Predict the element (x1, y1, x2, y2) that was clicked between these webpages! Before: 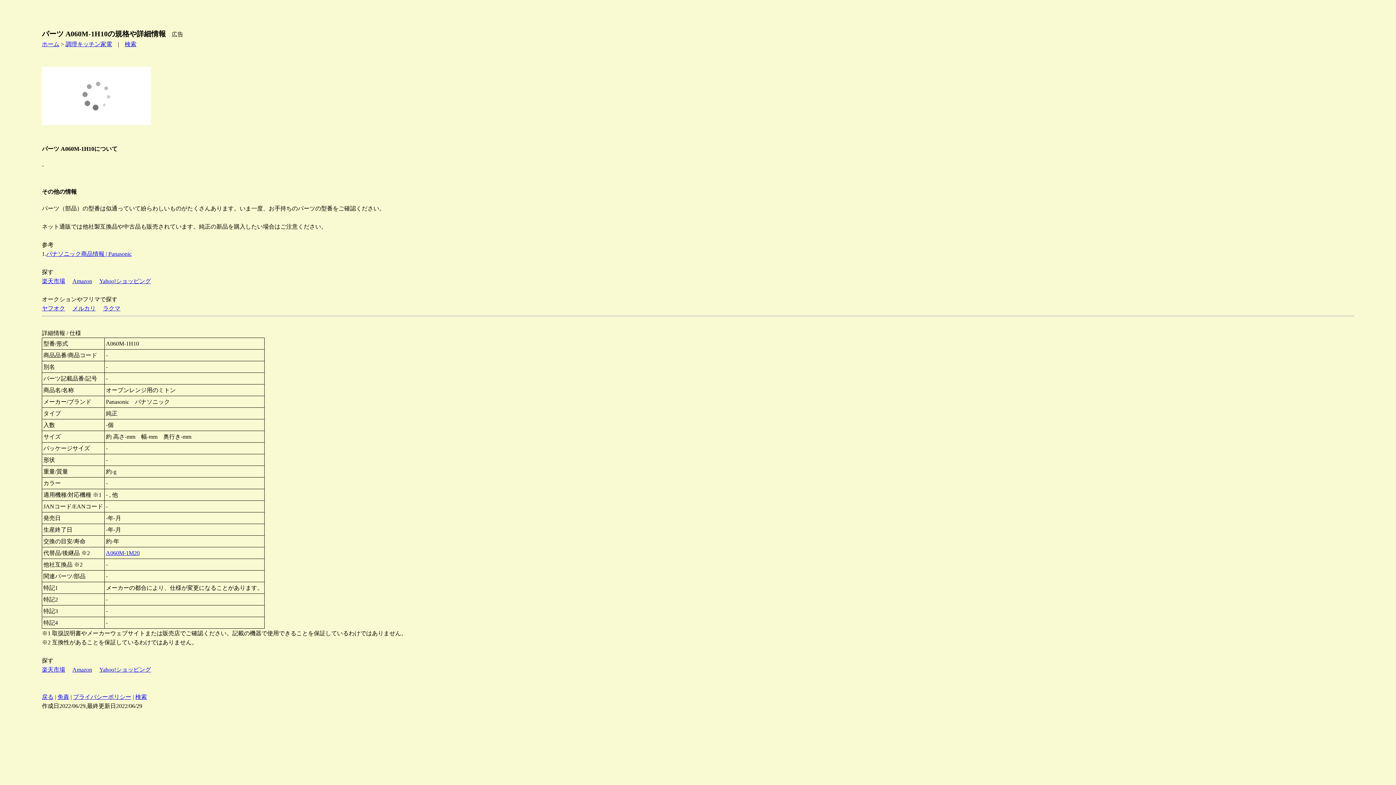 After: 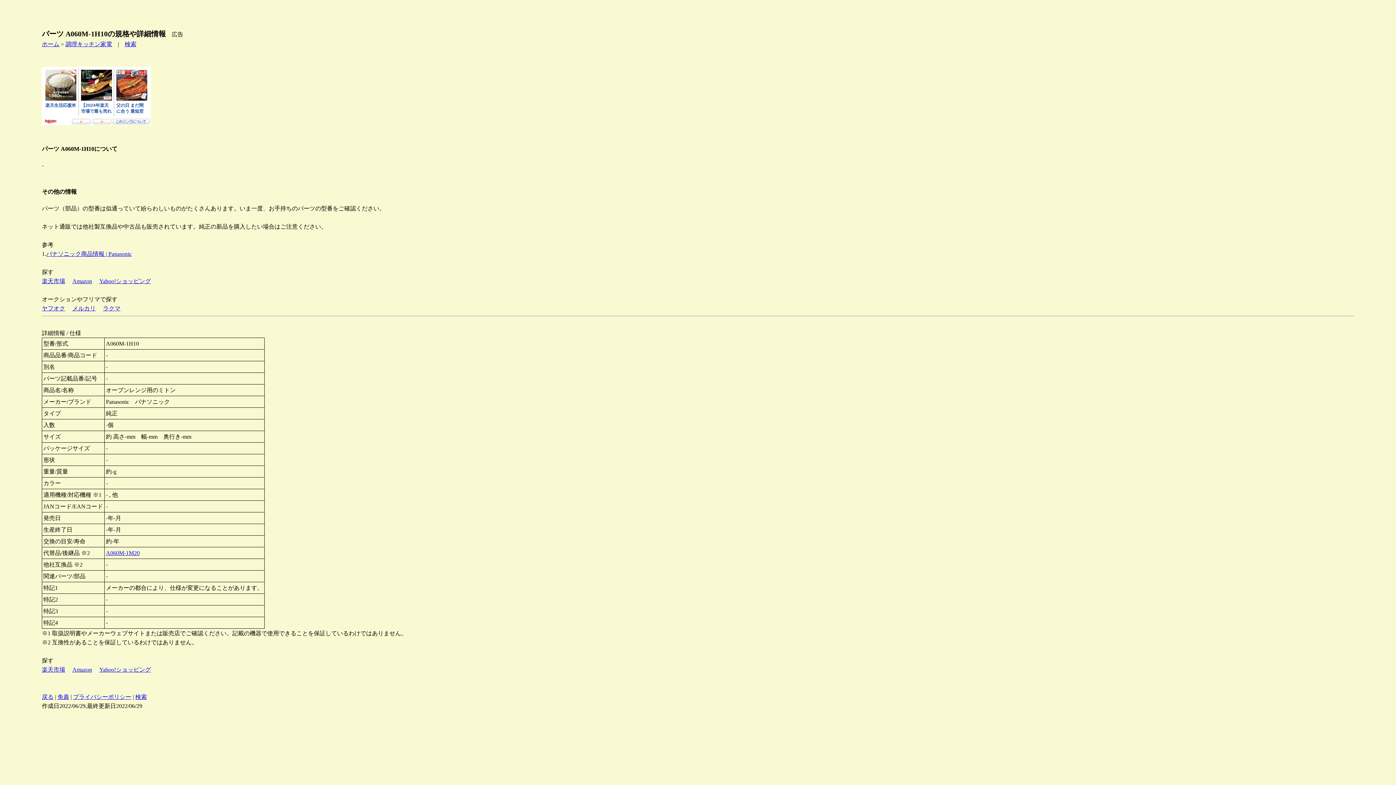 Action: bbox: (102, 305, 120, 311) label: ラクマ